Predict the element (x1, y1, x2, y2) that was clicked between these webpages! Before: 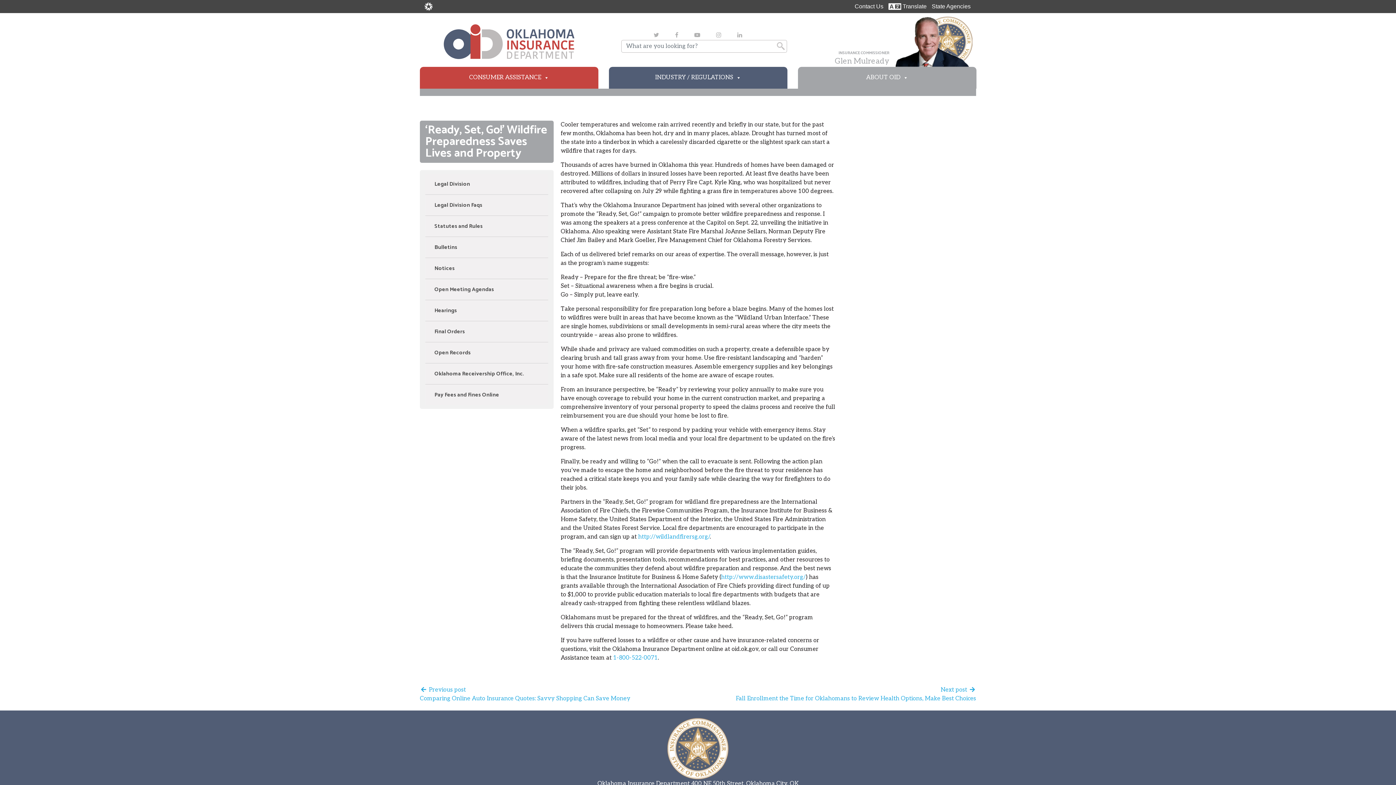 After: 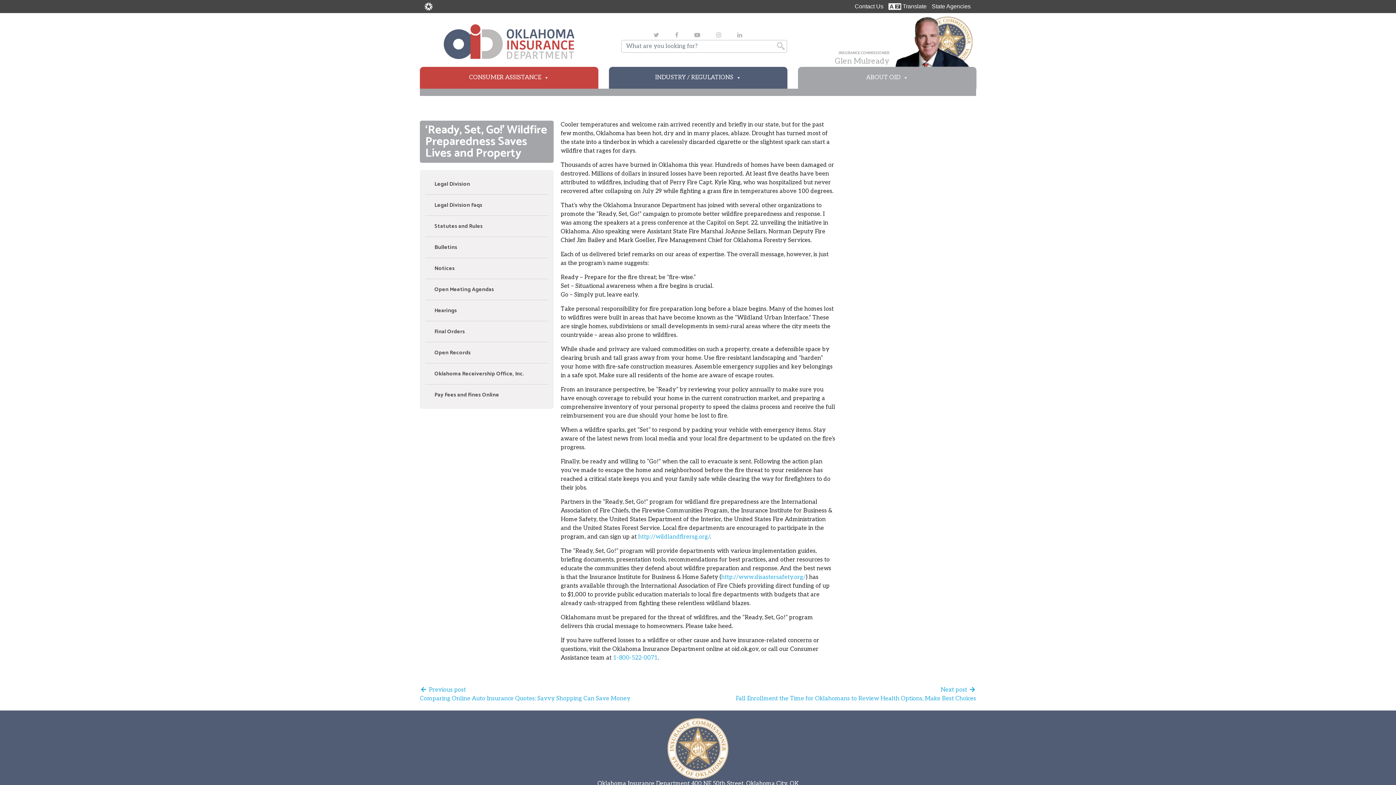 Action: label: State Agencies bbox: (932, 3, 970, 9)